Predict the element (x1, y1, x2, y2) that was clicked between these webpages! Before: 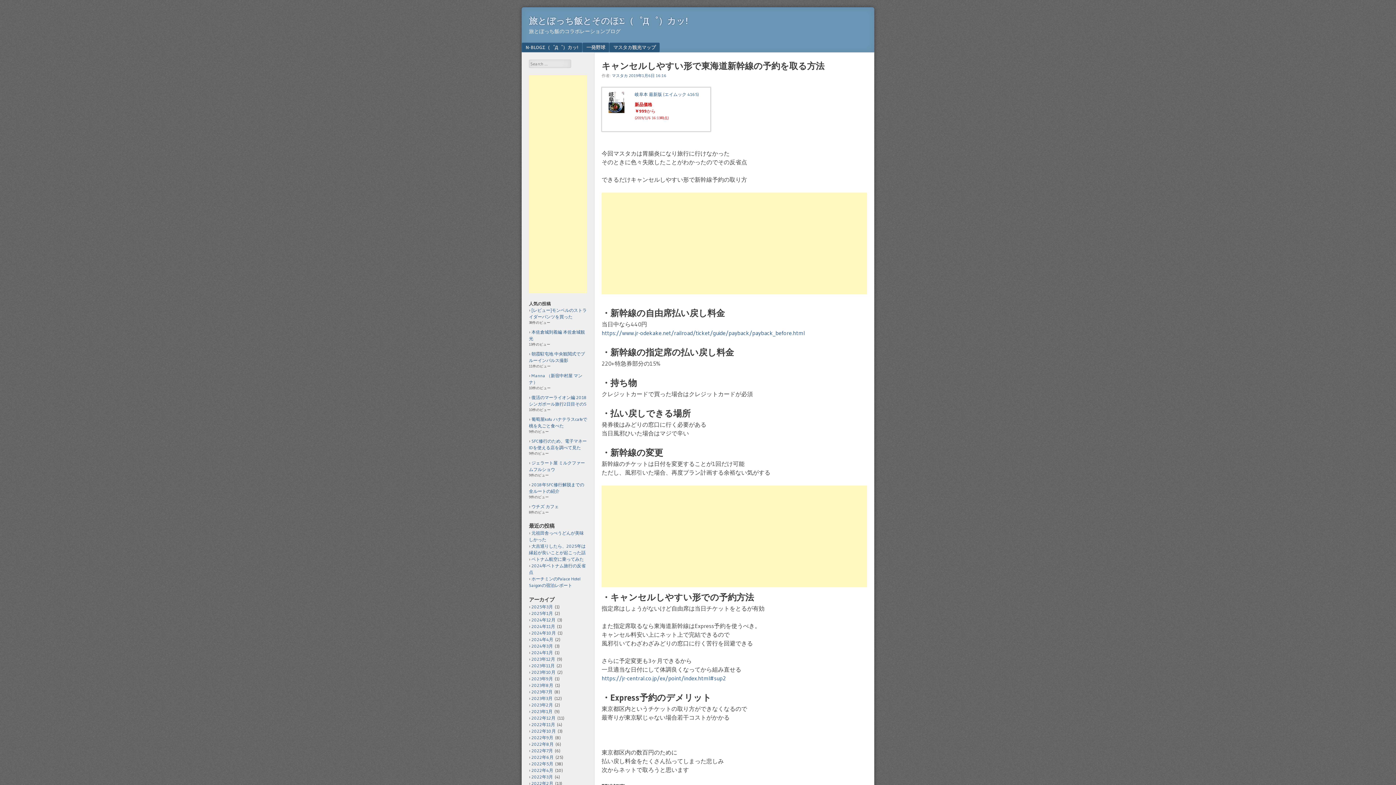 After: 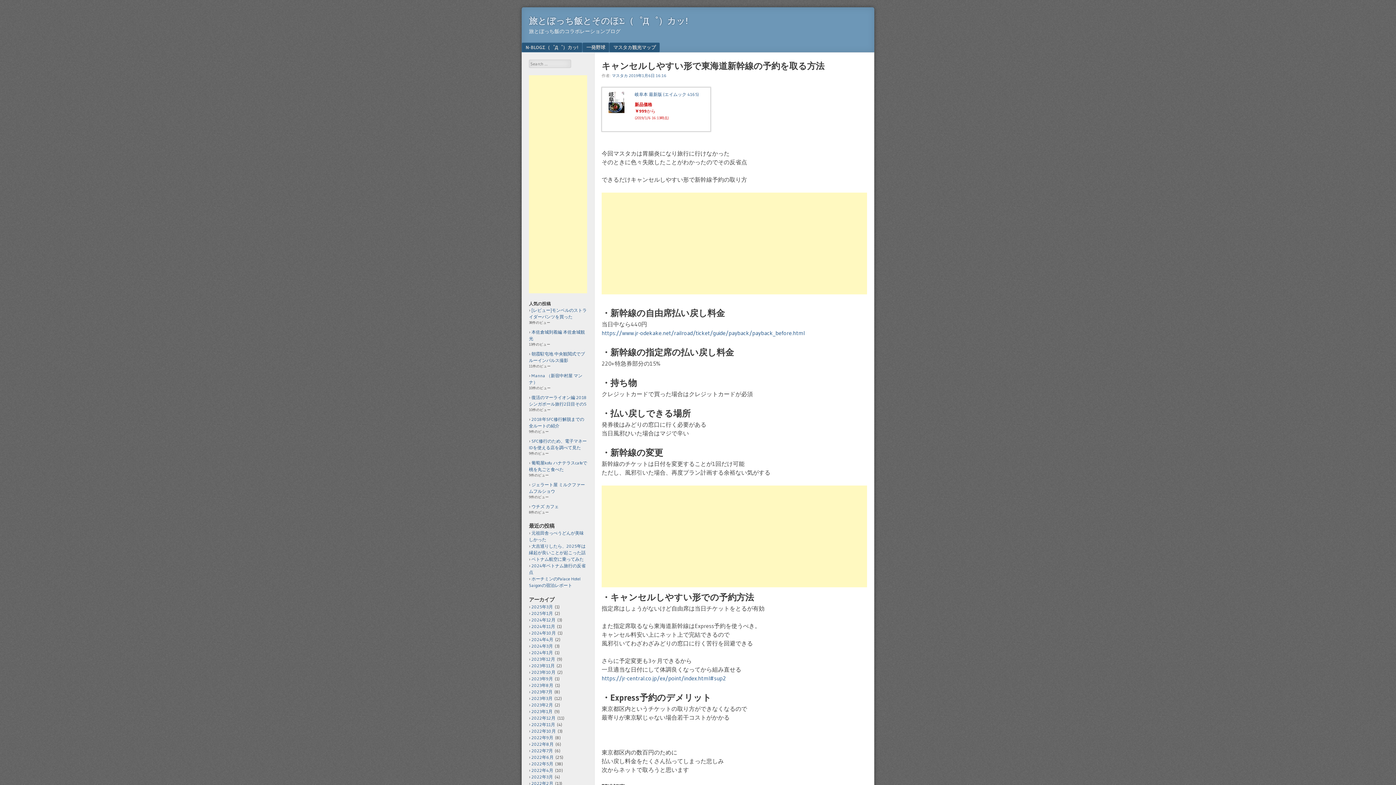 Action: bbox: (629, 73, 666, 78) label: 2019年1月6日 16:16